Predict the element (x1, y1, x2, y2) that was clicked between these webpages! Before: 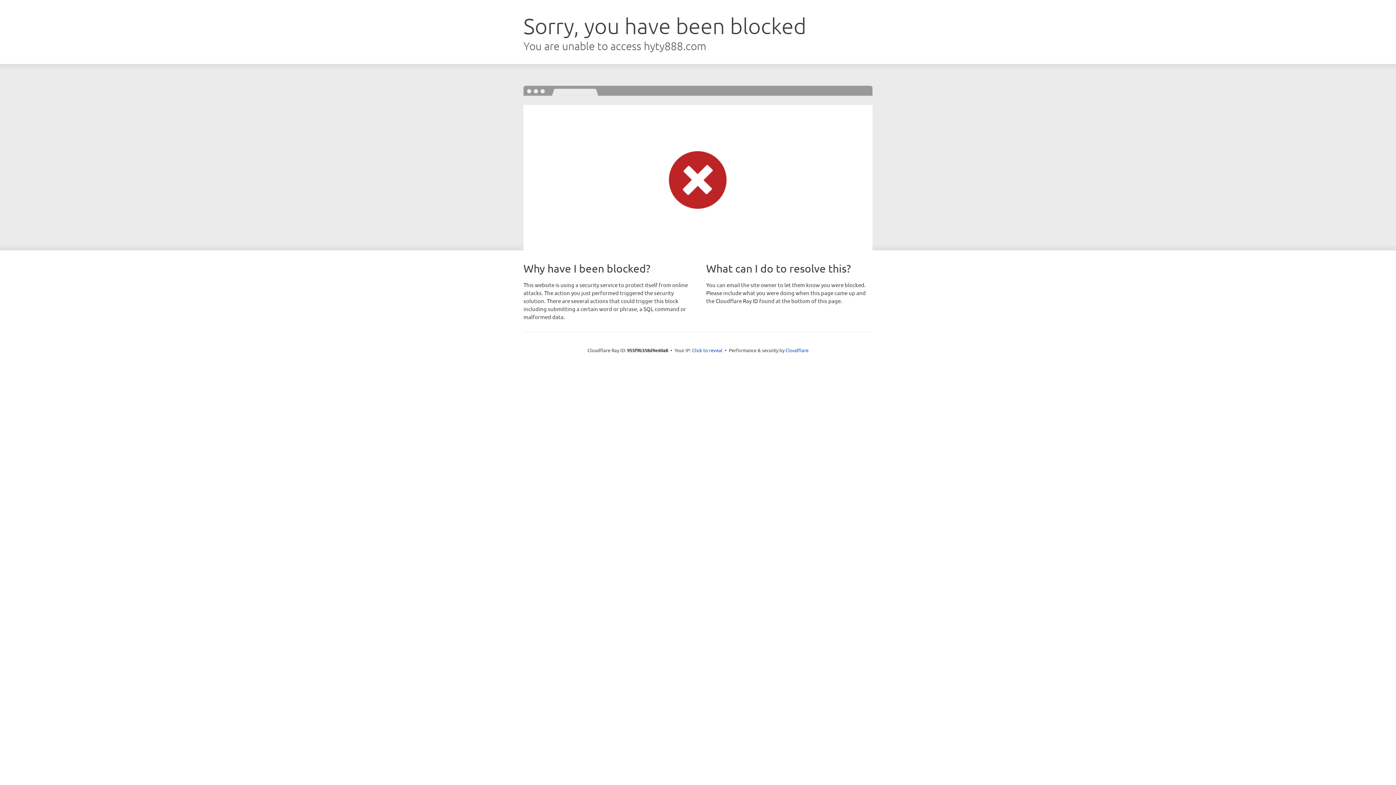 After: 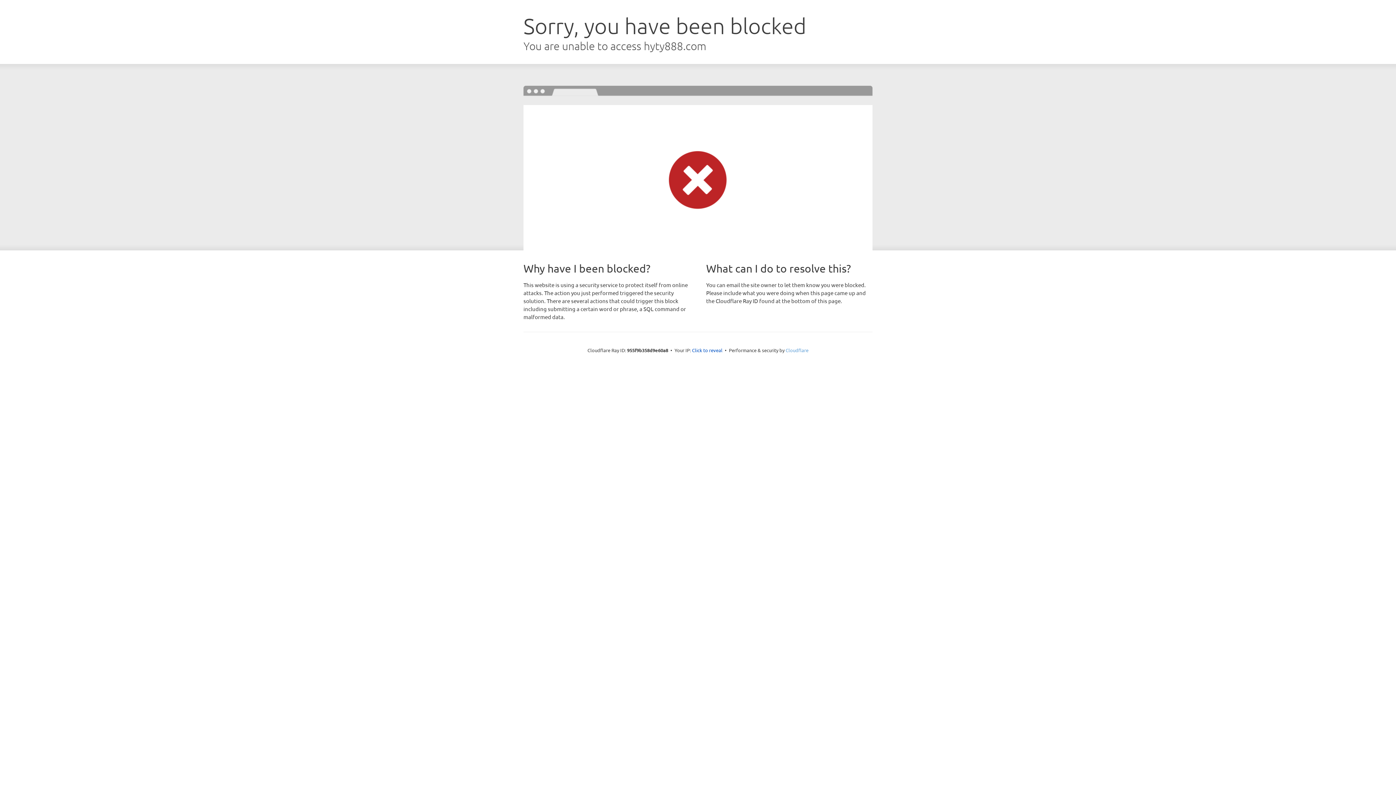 Action: label: Cloudflare bbox: (785, 347, 808, 353)